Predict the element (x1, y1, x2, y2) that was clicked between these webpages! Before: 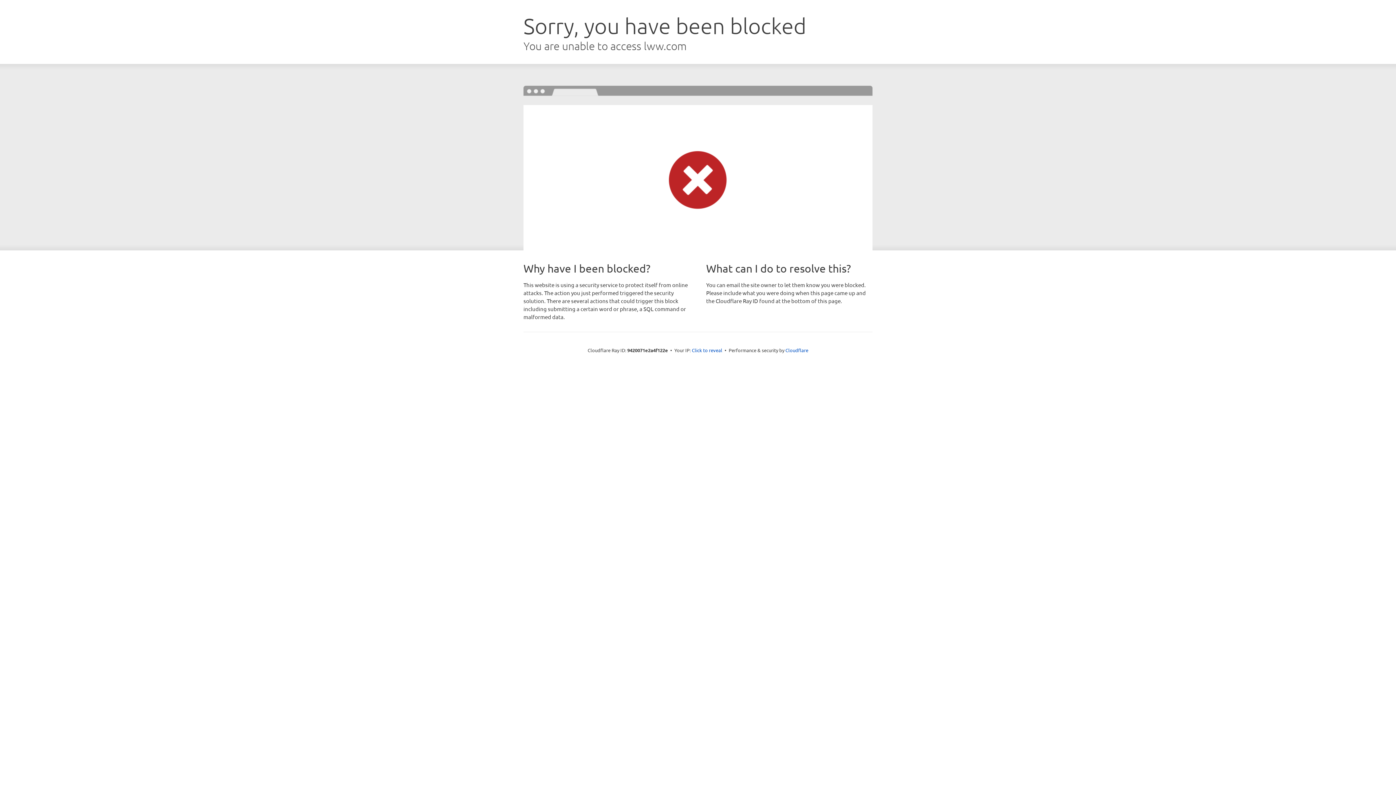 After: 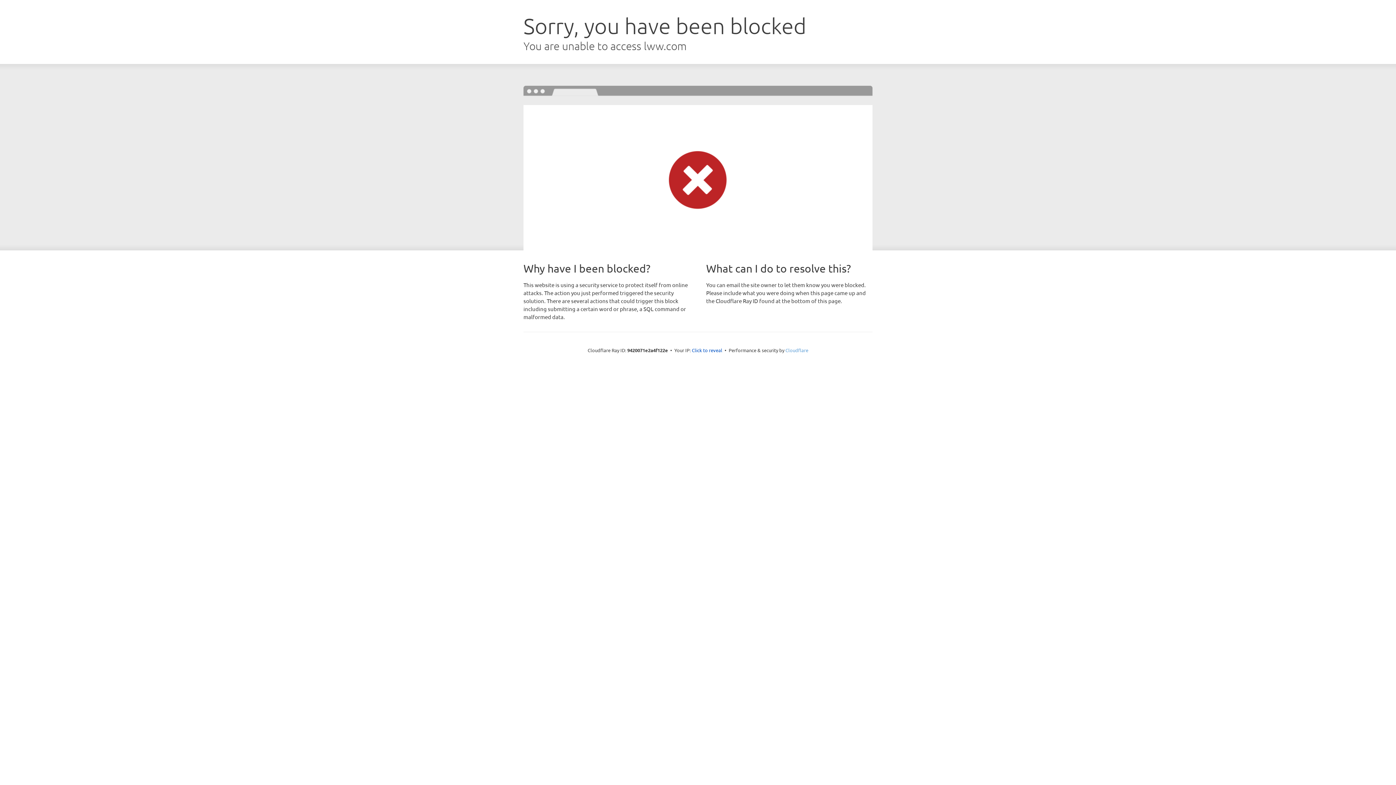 Action: bbox: (785, 347, 808, 353) label: Cloudflare